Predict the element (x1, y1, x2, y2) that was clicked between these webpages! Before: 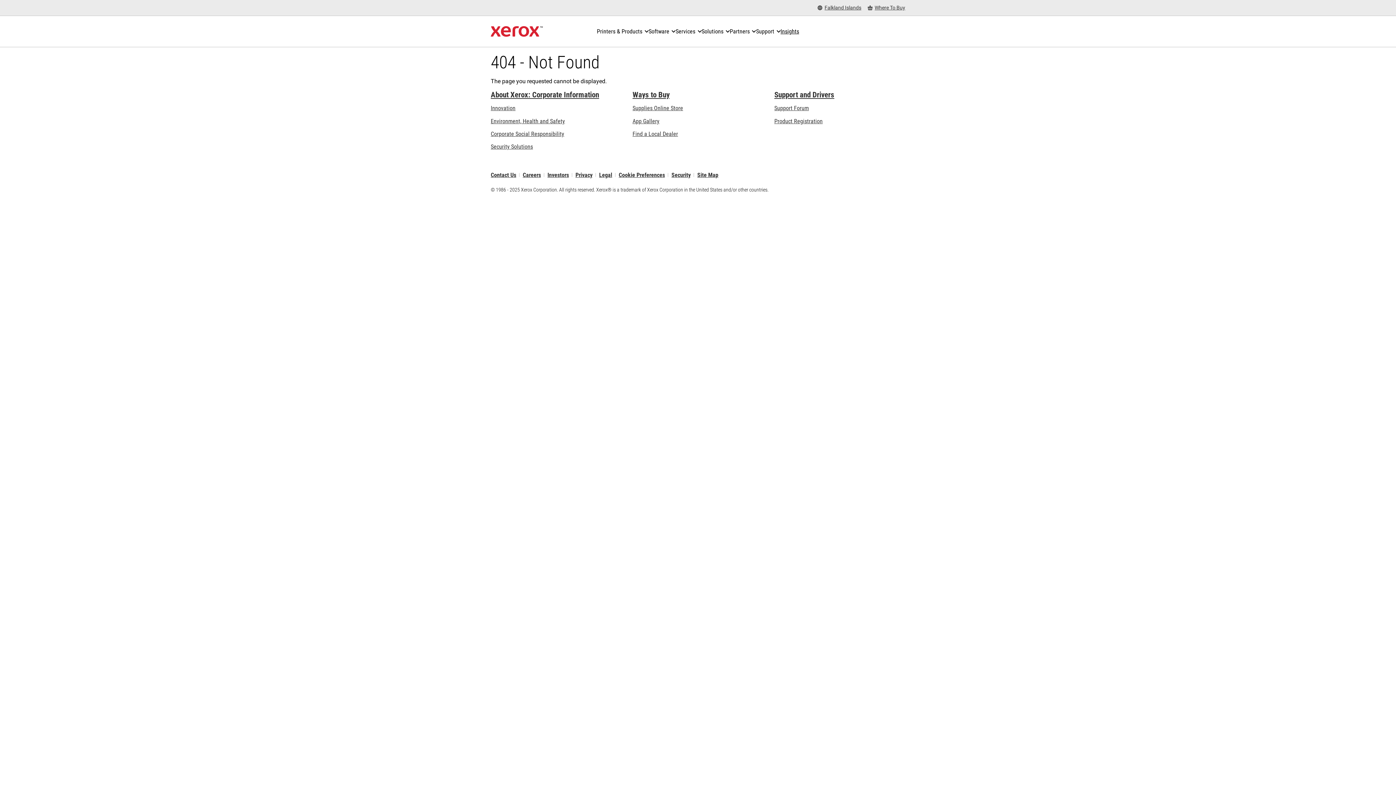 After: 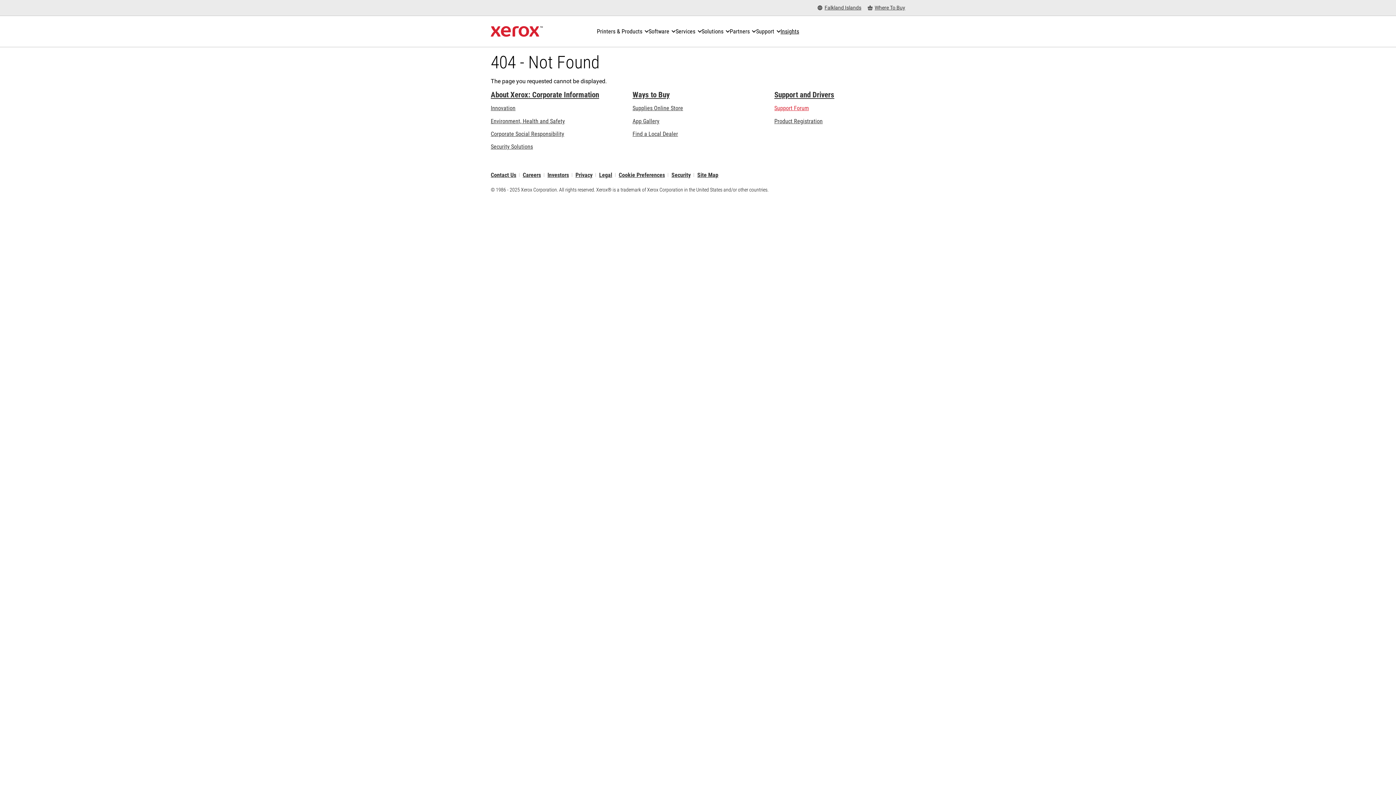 Action: label: Support Forum (opens in new tab) bbox: (774, 104, 809, 111)